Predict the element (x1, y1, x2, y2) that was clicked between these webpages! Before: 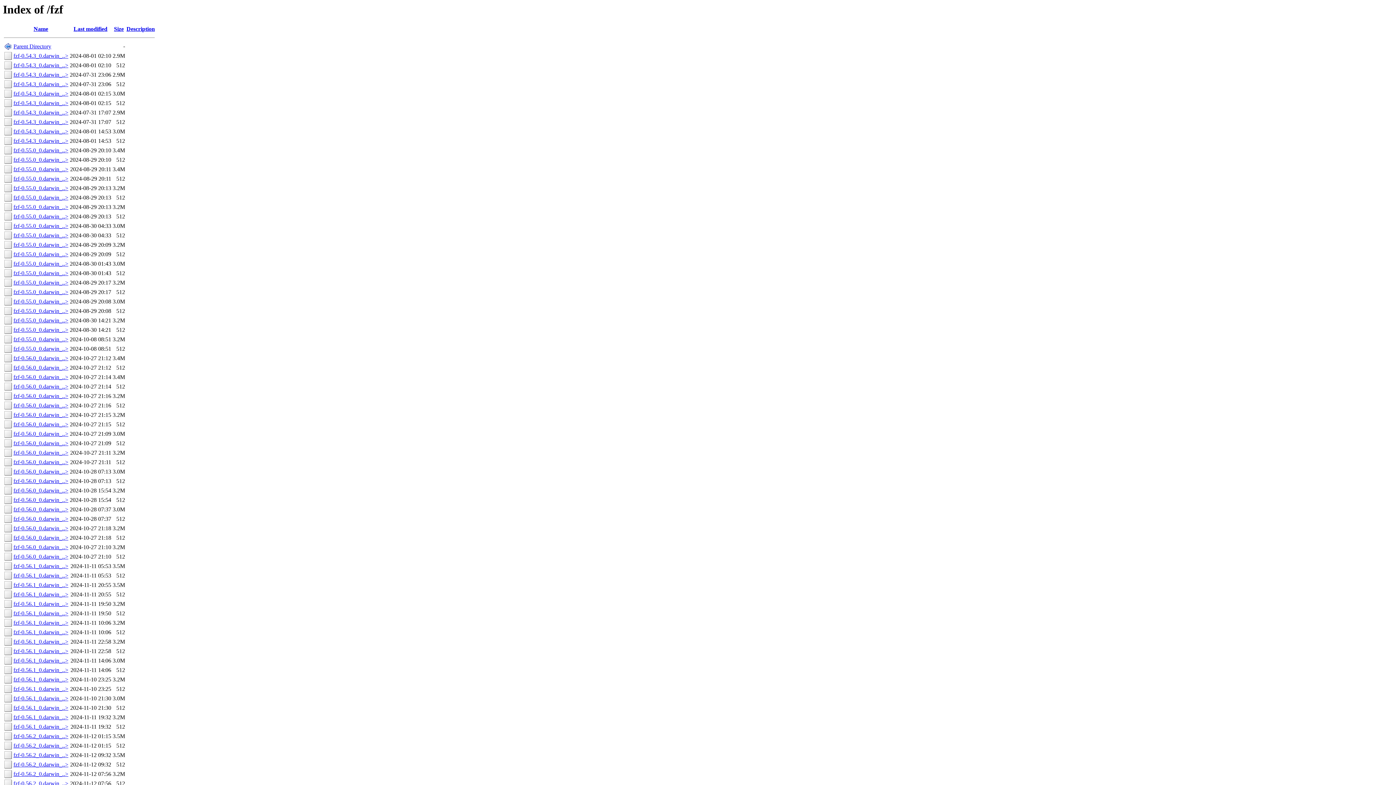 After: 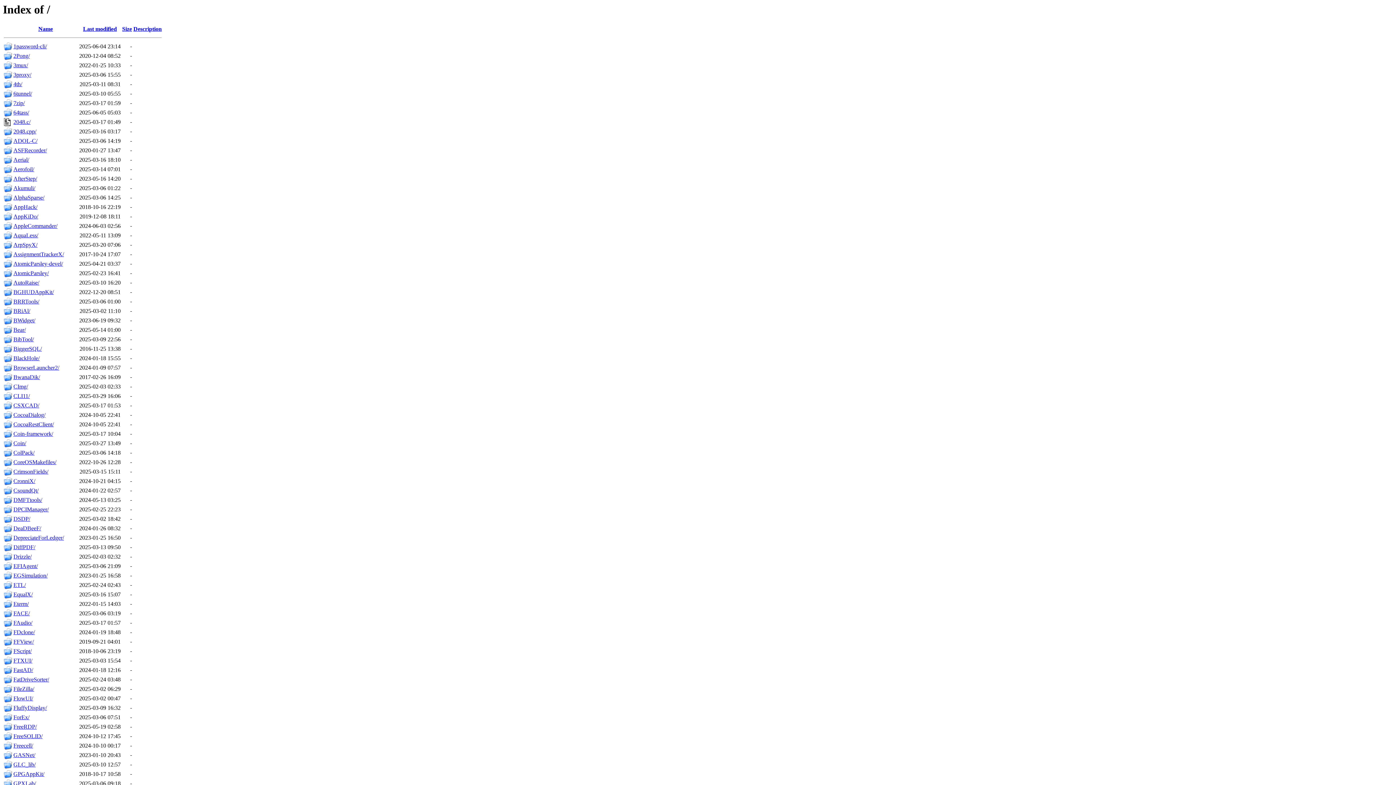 Action: label: Parent Directory bbox: (13, 43, 51, 49)